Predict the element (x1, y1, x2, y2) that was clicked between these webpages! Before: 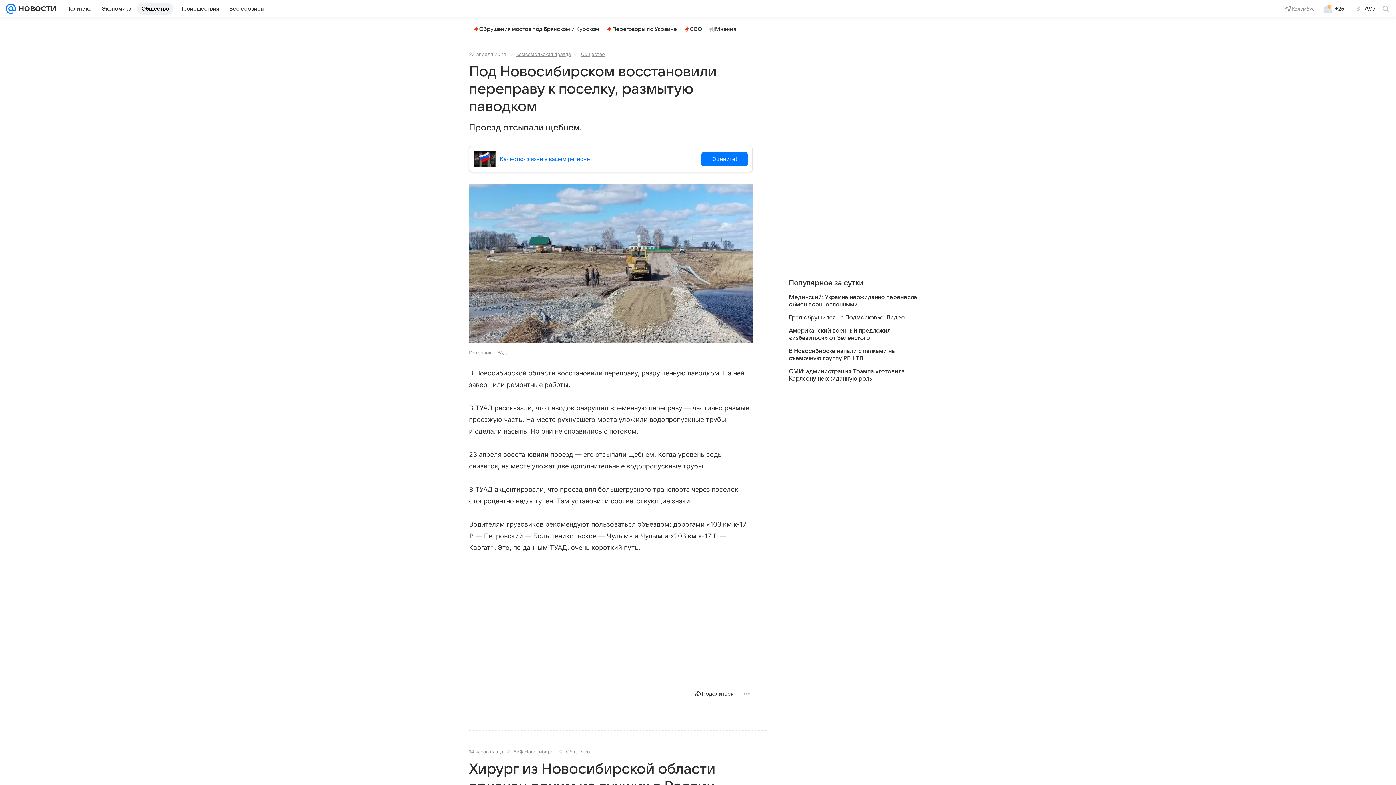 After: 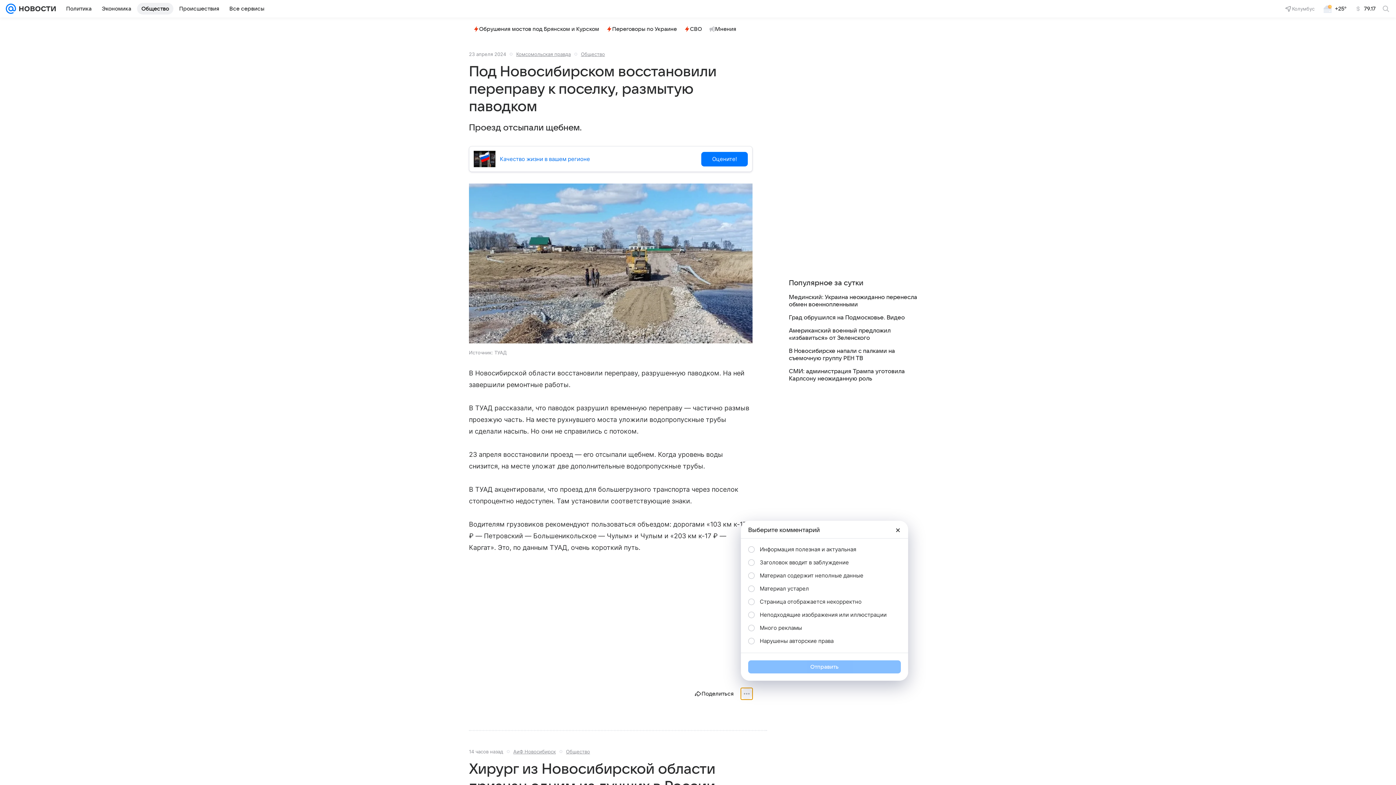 Action: bbox: (741, 688, 752, 700)